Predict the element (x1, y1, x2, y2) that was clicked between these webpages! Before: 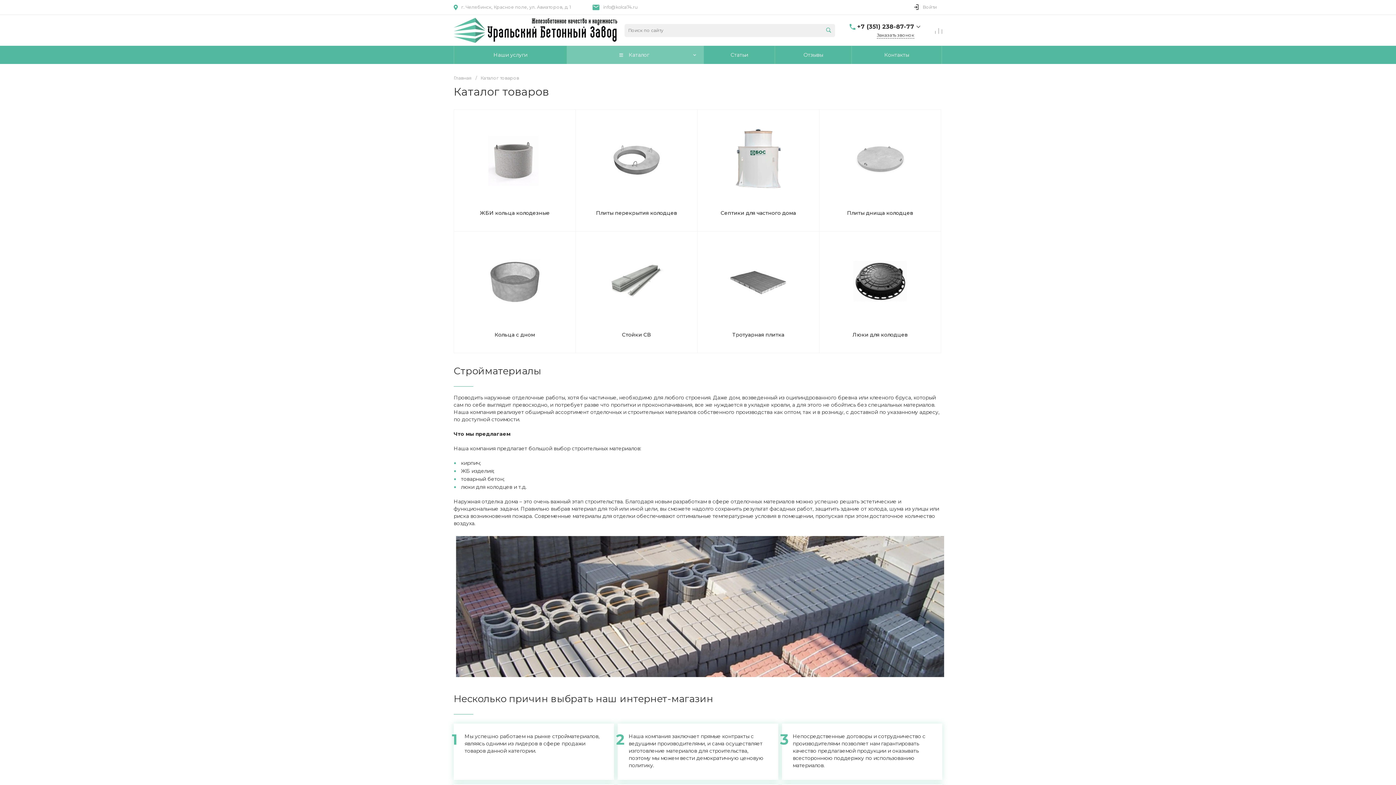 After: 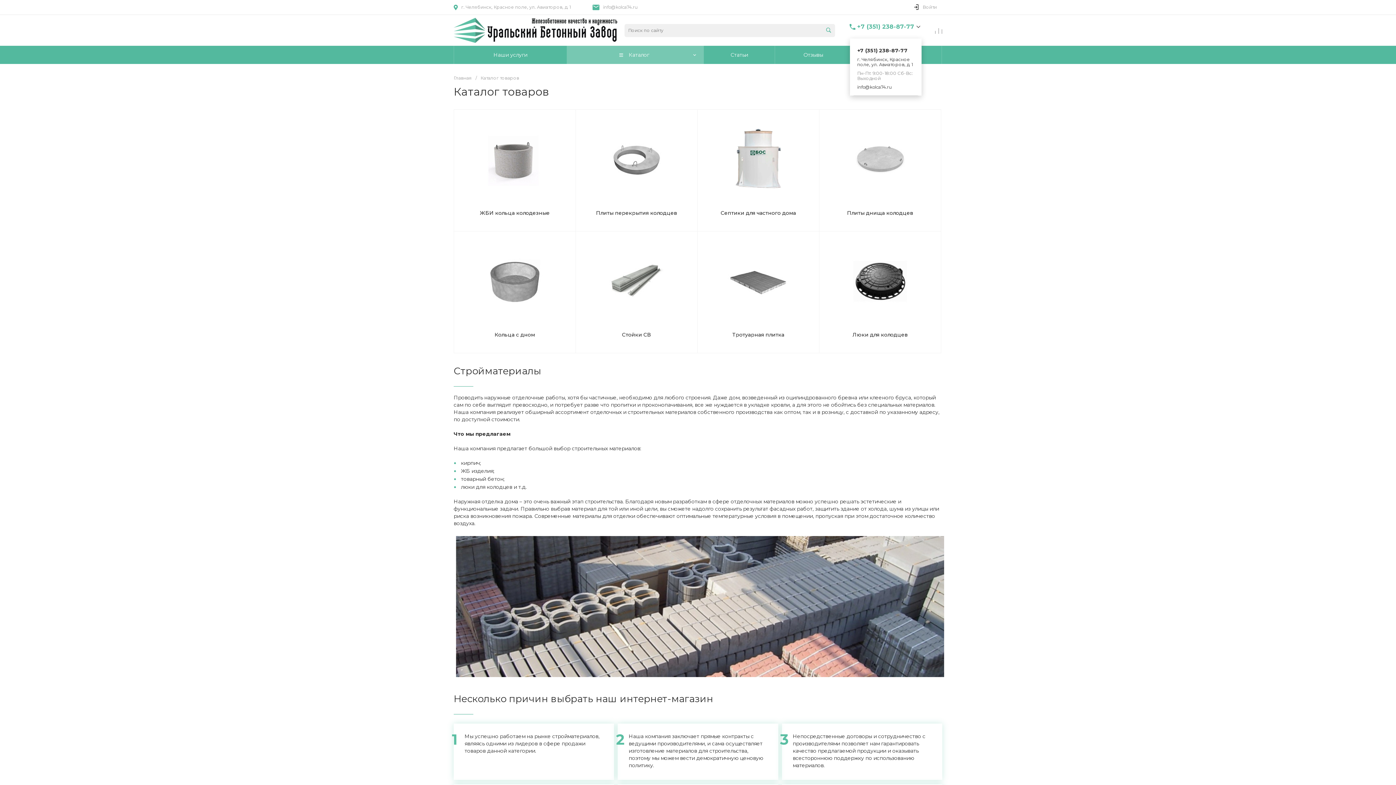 Action: bbox: (857, 22, 914, 31) label: +7 (351) 238-87-77